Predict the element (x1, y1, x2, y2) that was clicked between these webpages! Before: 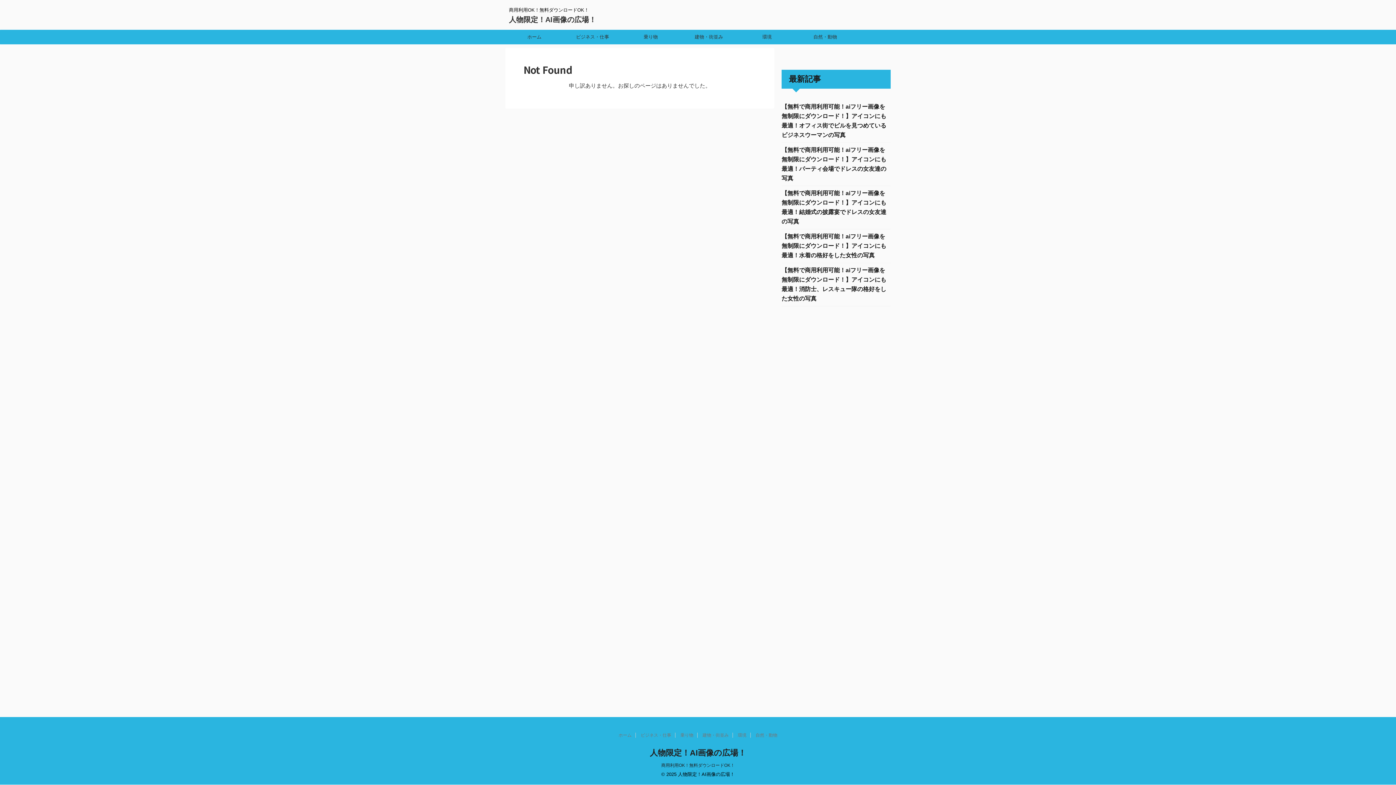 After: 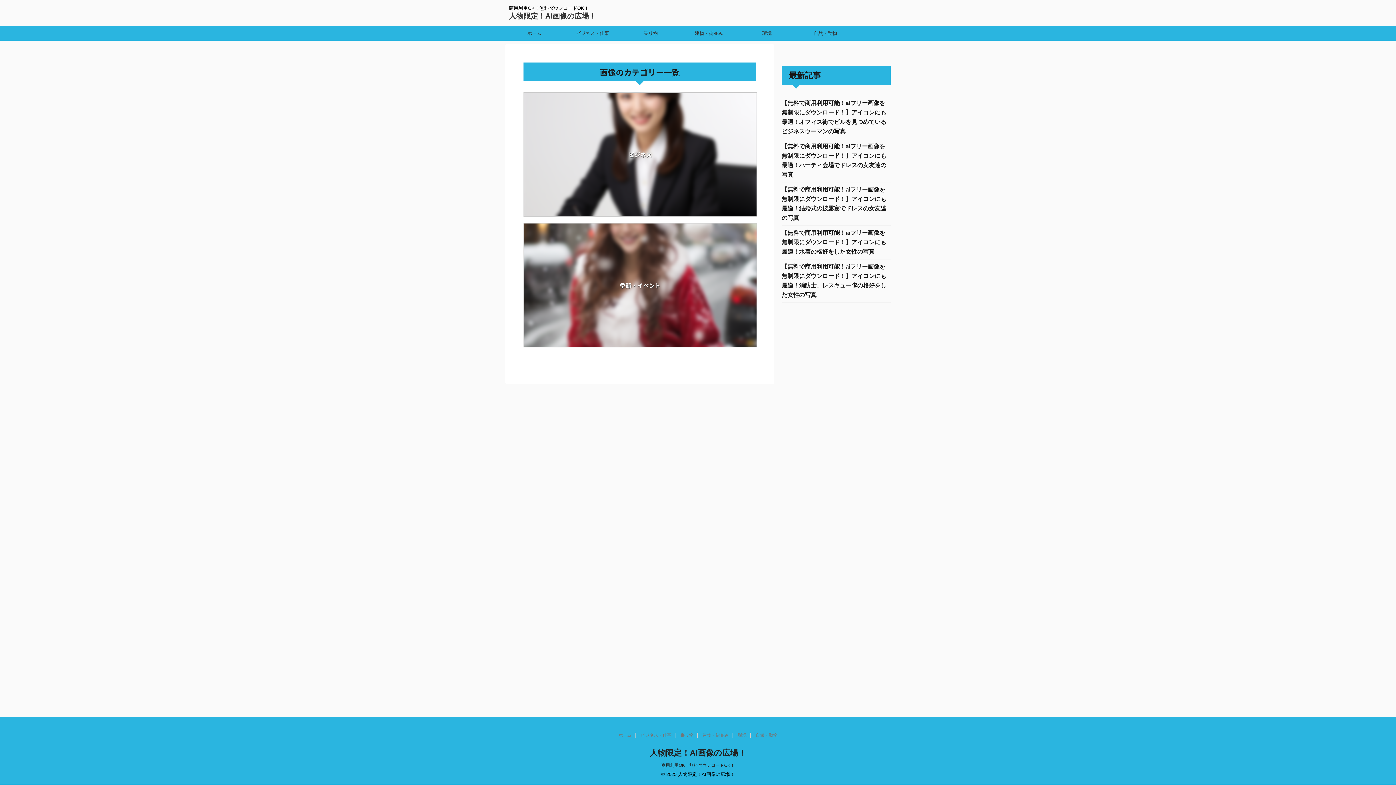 Action: label: 商用利用OK！無料ダウンロードOK！ bbox: (661, 763, 734, 768)